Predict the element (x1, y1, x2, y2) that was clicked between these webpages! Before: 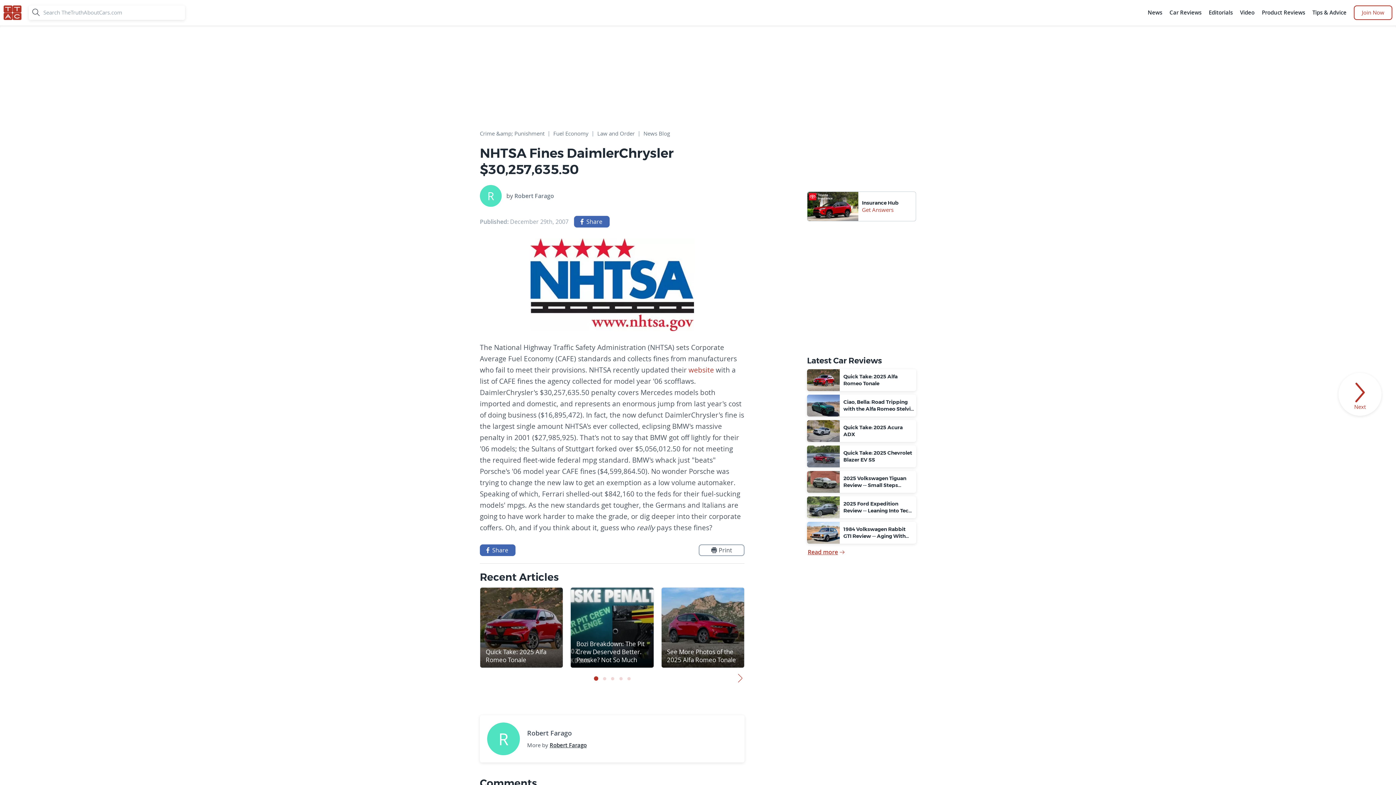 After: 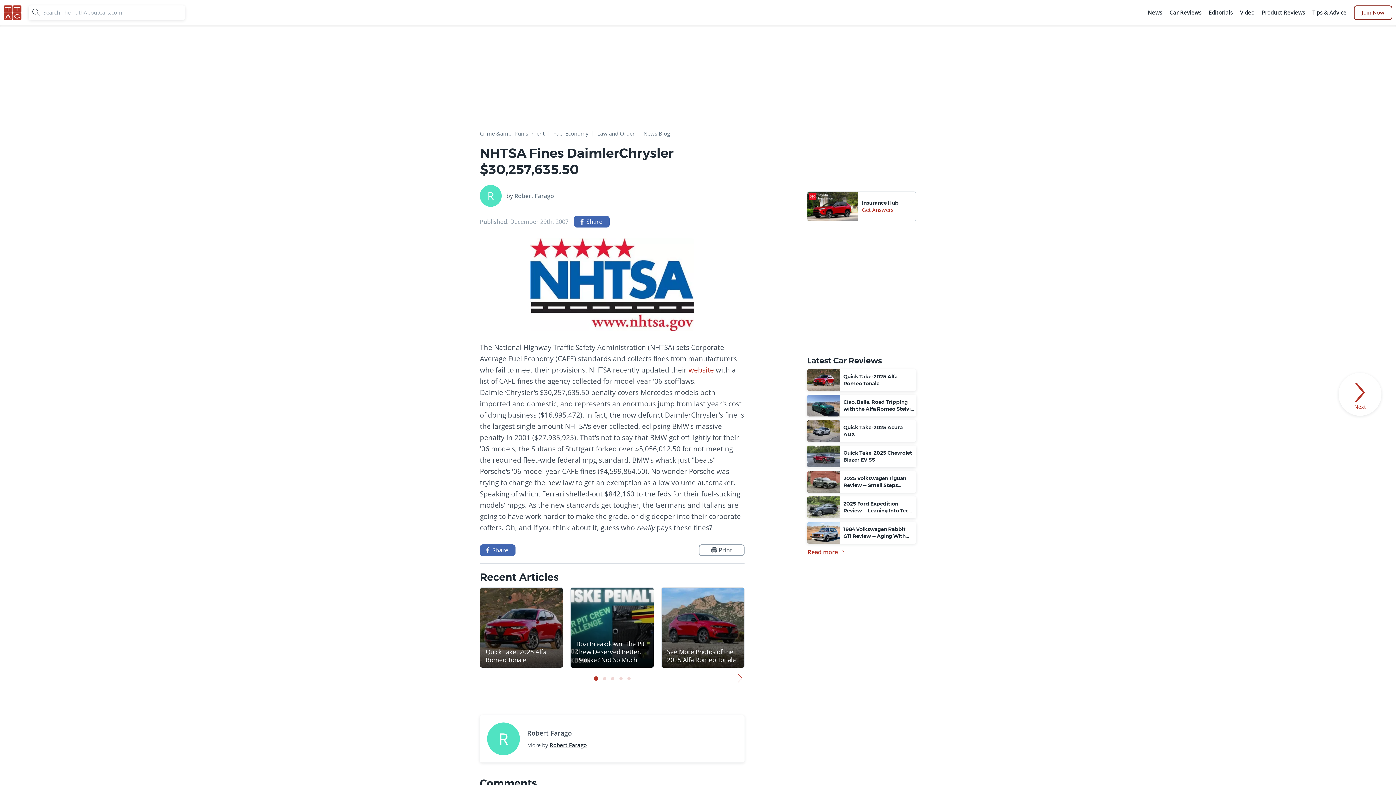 Action: bbox: (1354, 5, 1392, 20) label: Join Now